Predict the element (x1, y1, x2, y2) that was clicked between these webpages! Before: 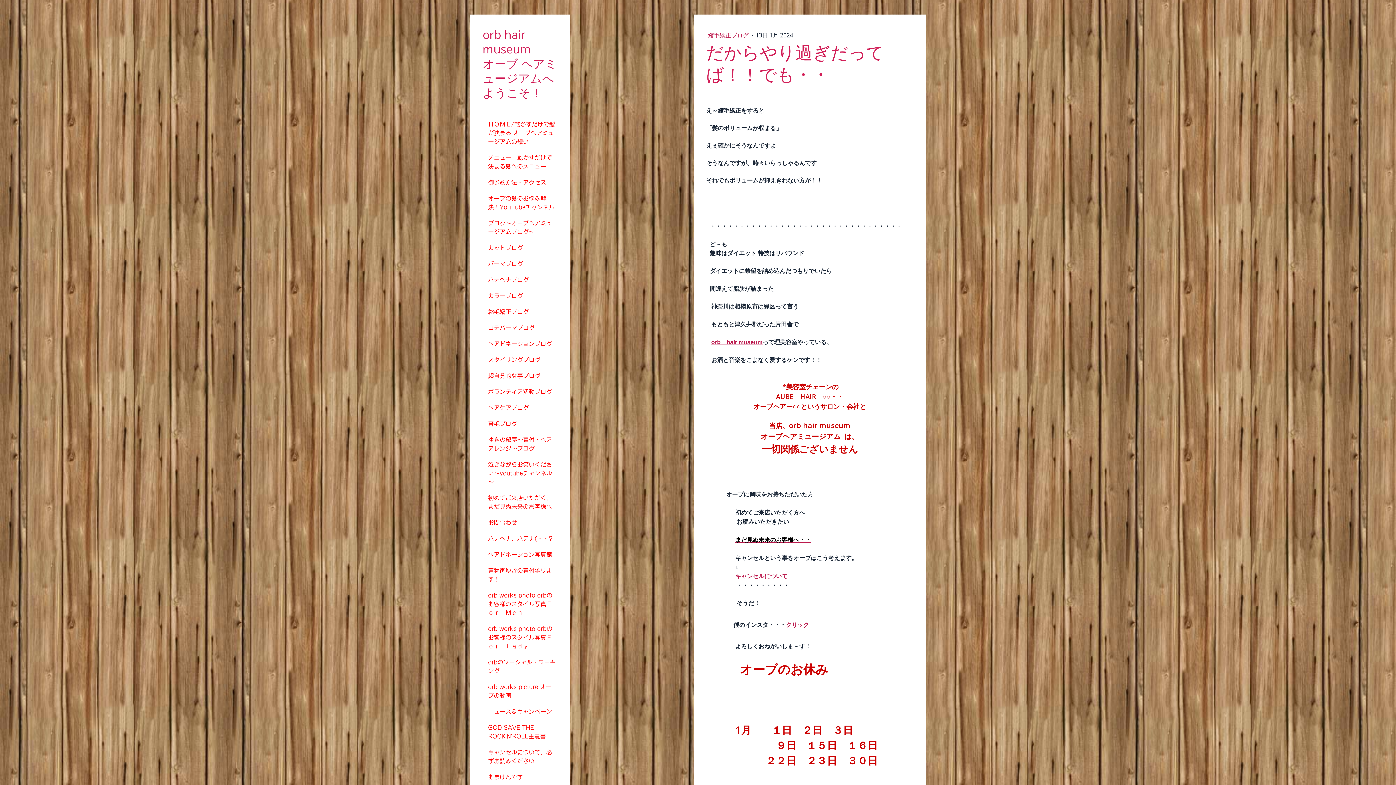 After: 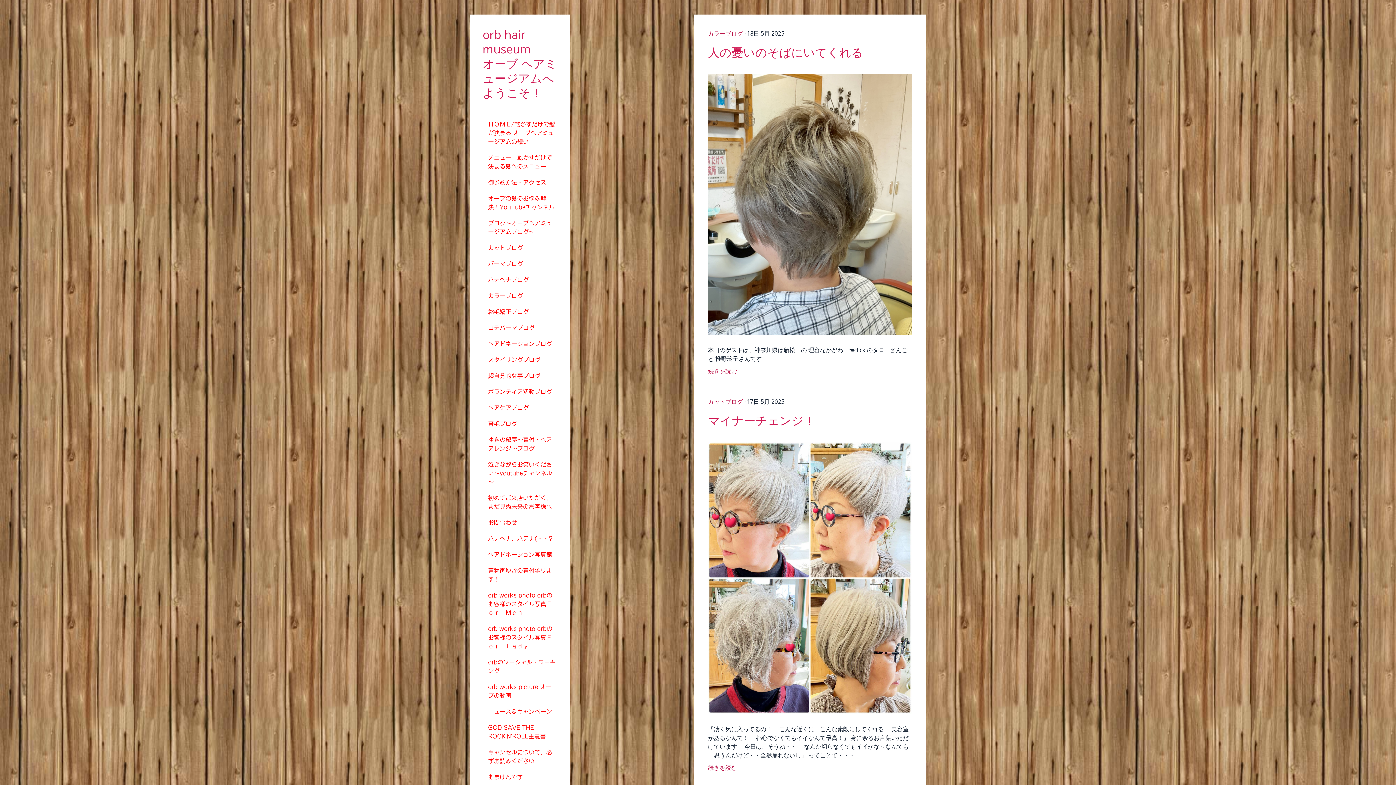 Action: bbox: (480, 215, 559, 240) label: ブログ～オーブヘアミュージアムブログ～